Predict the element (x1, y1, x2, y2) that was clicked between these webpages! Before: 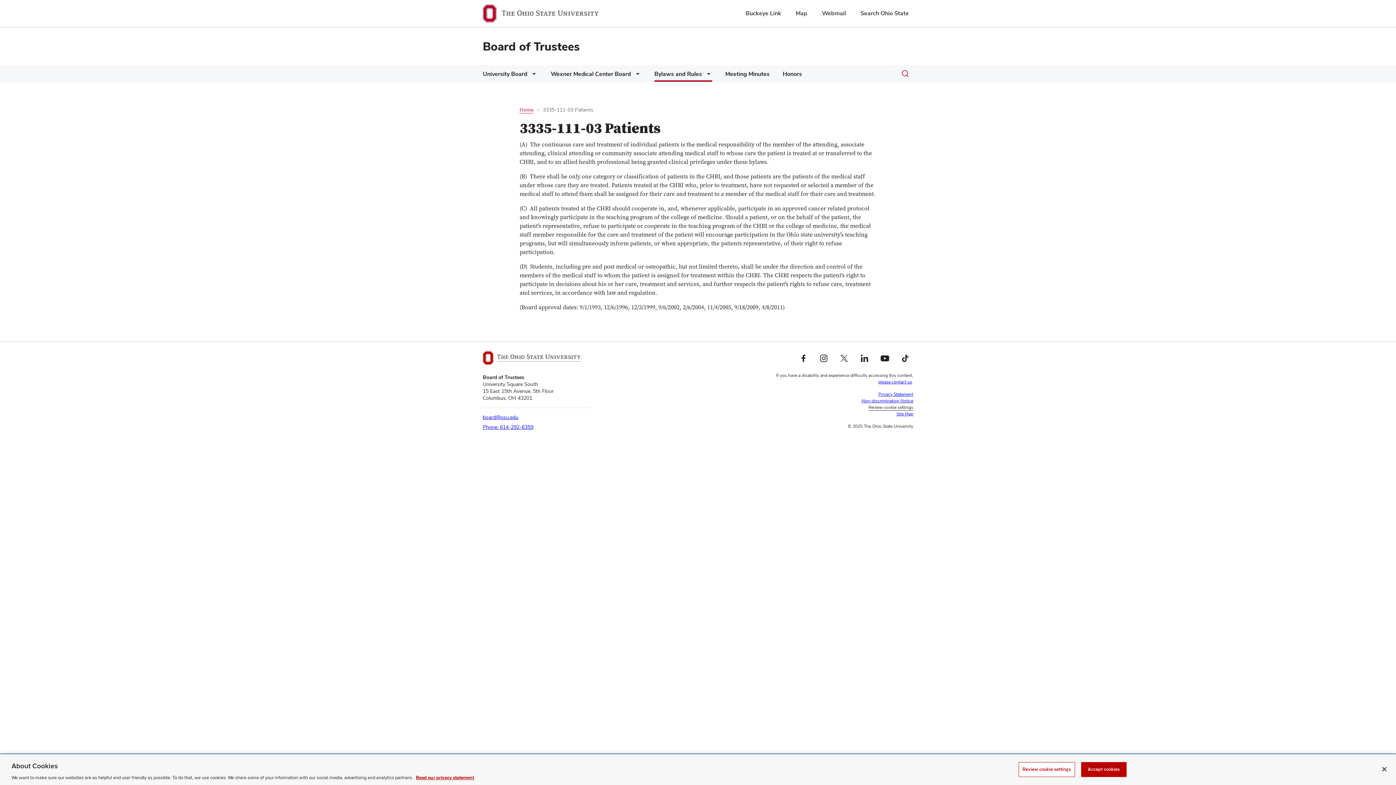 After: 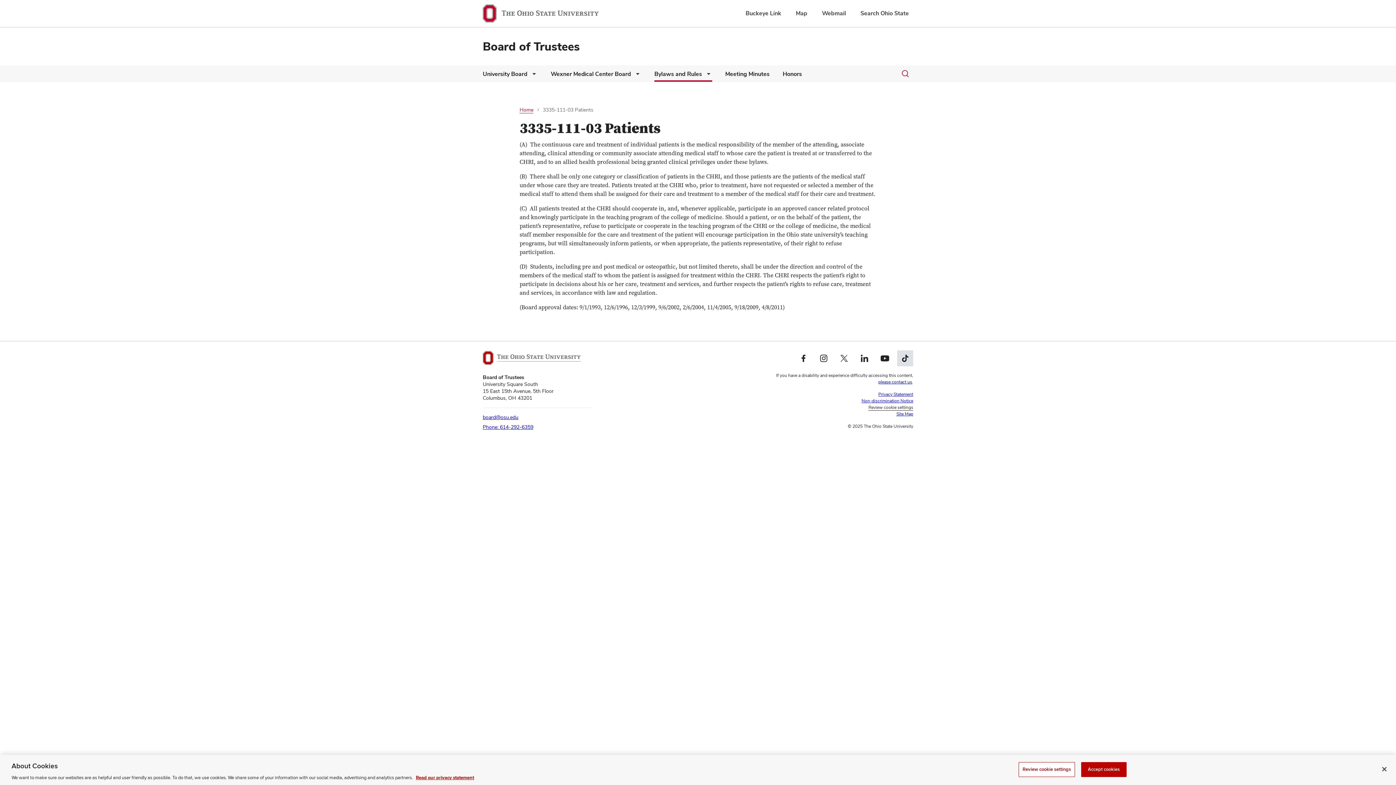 Action: label: TikTok profile — external bbox: (897, 350, 913, 366)